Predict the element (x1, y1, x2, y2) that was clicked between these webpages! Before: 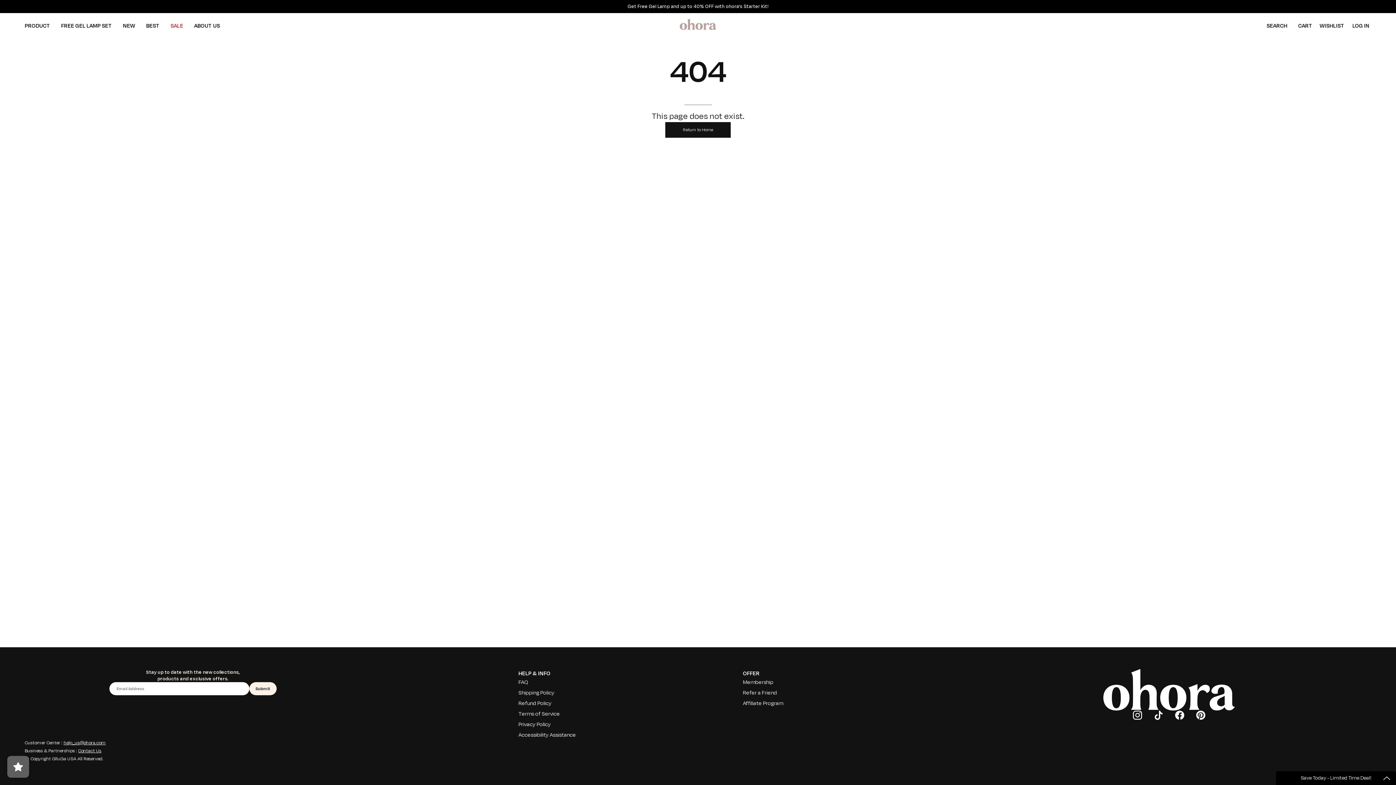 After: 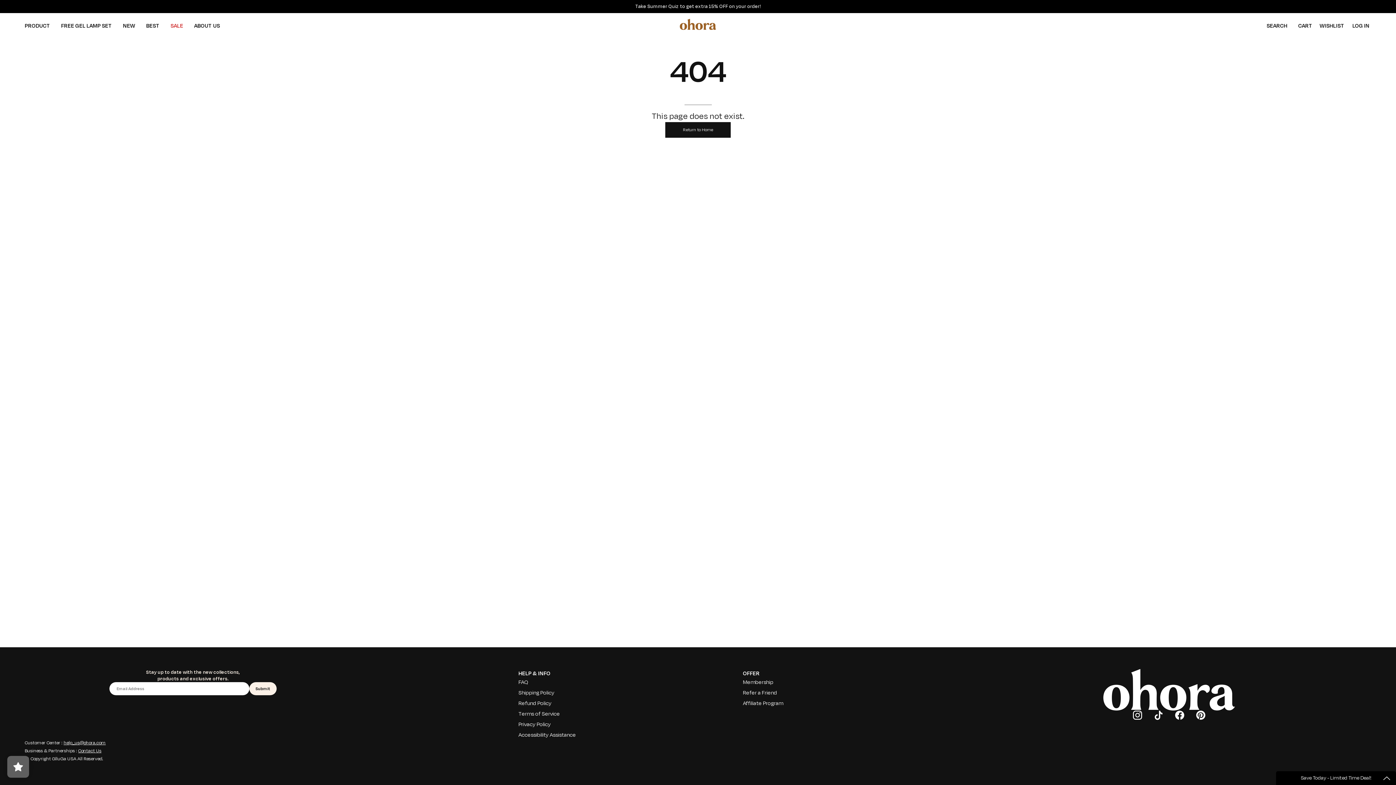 Action: bbox: (1154, 710, 1163, 720)